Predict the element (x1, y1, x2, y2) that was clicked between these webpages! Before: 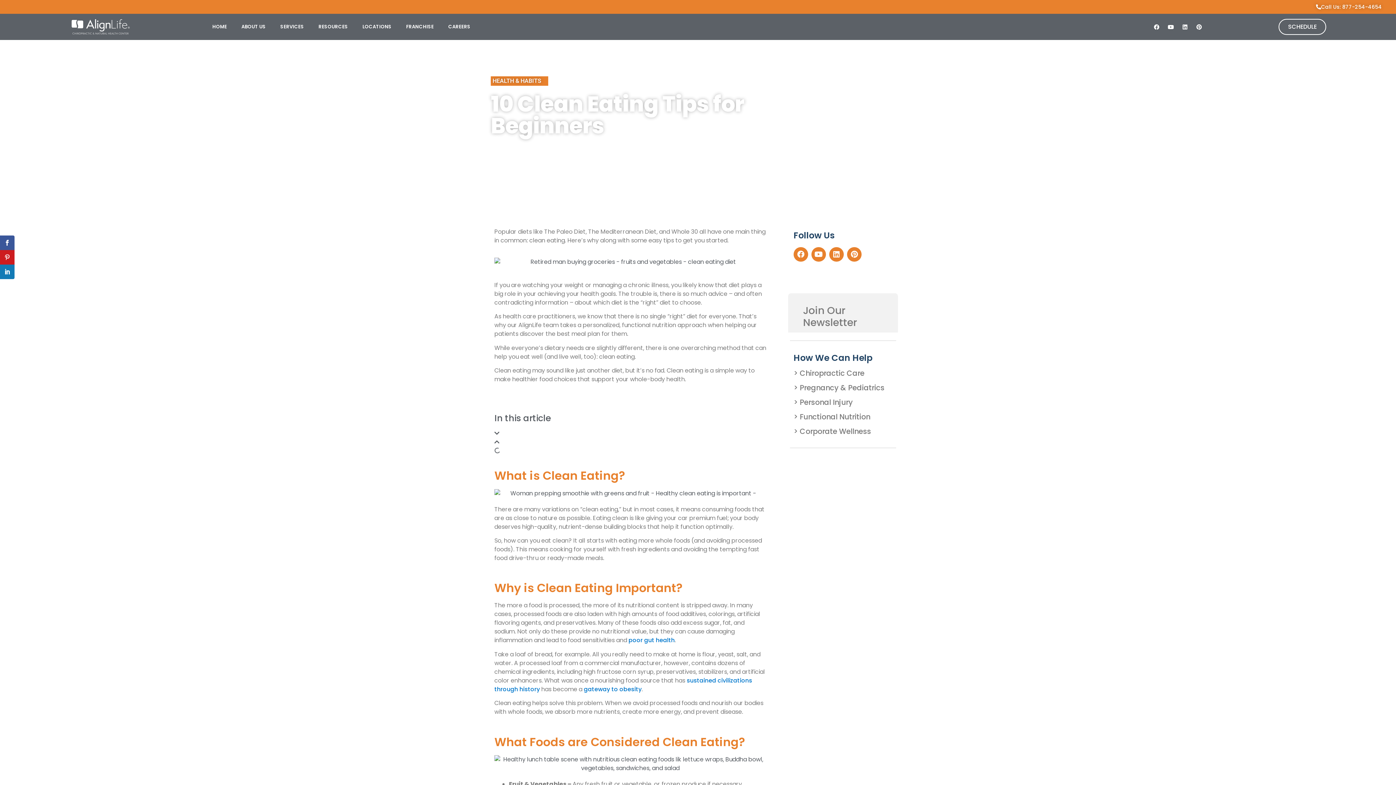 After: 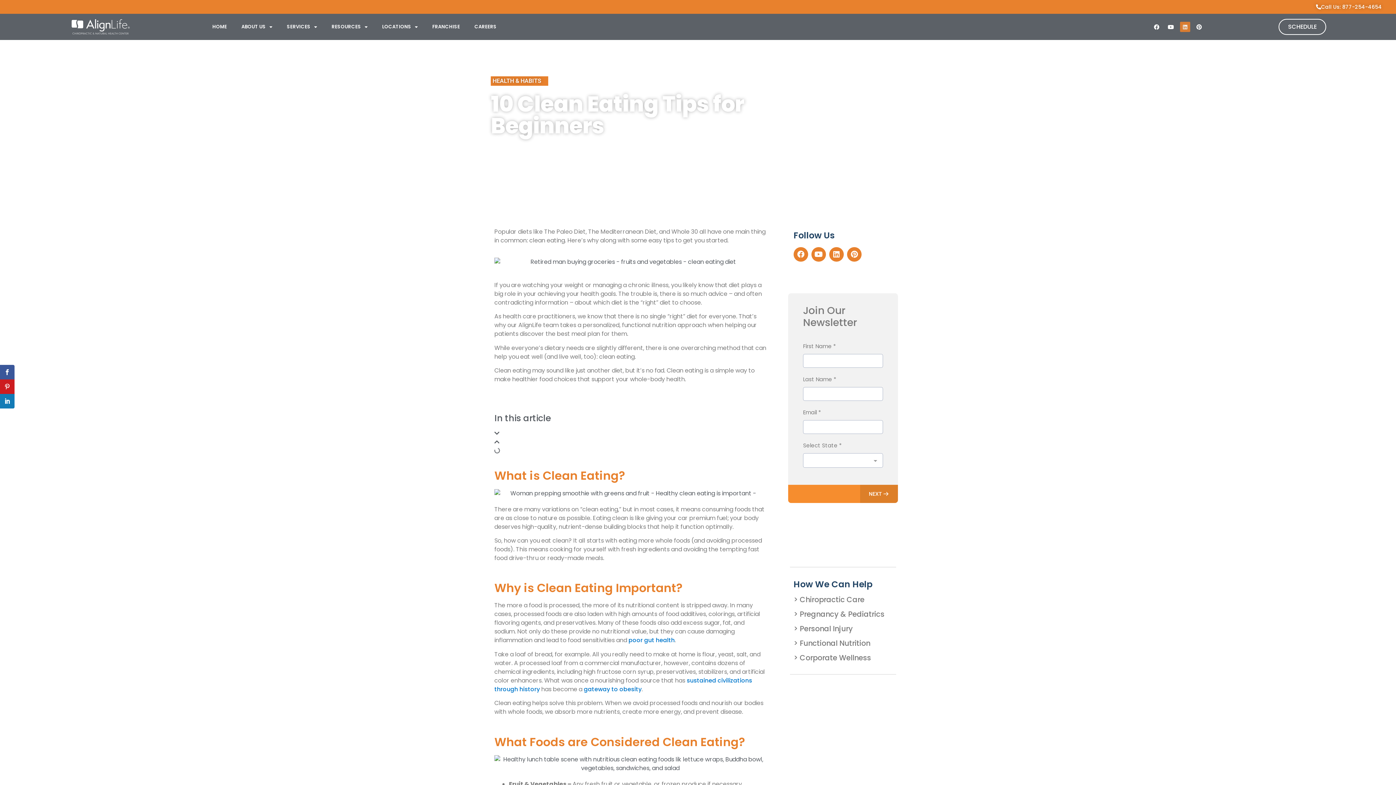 Action: bbox: (1179, 21, 1190, 32) label: Linkedin